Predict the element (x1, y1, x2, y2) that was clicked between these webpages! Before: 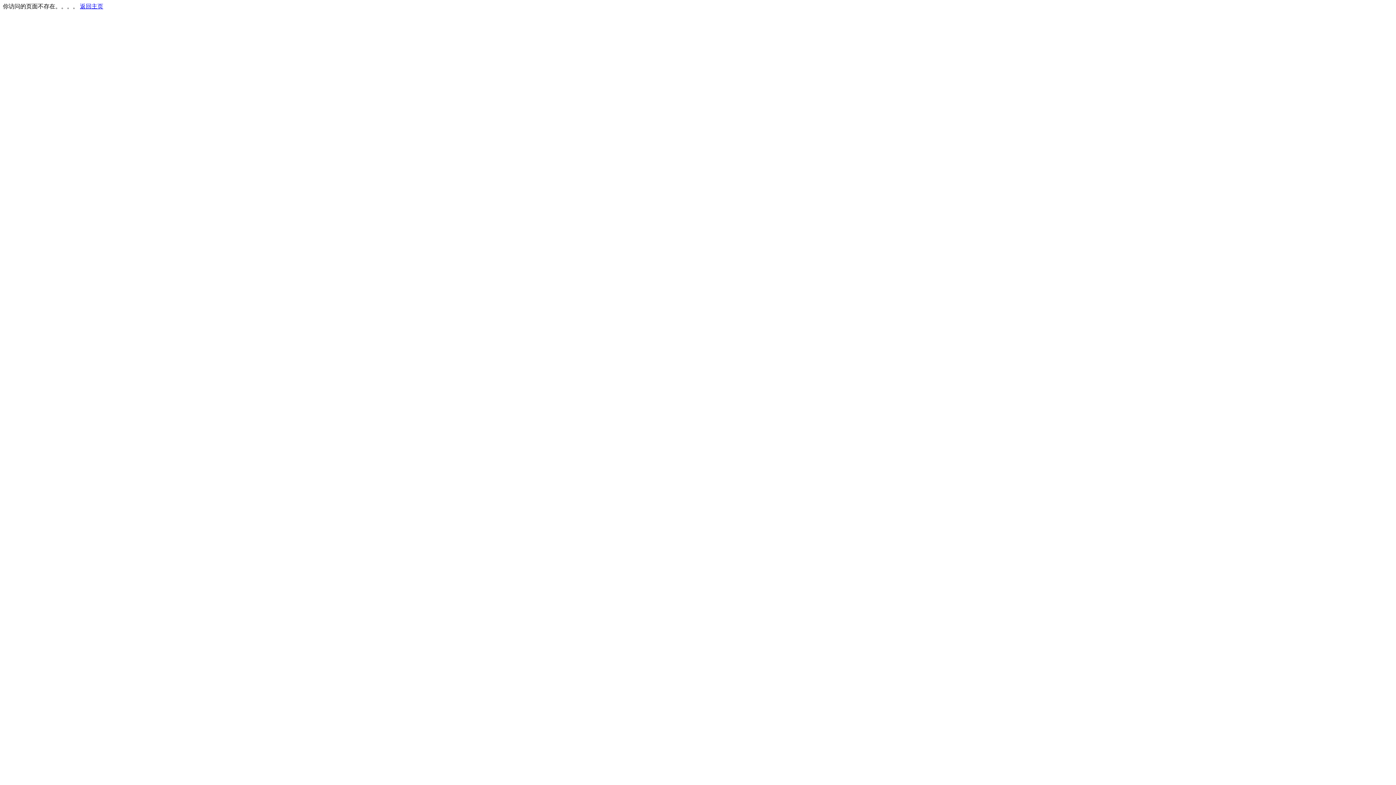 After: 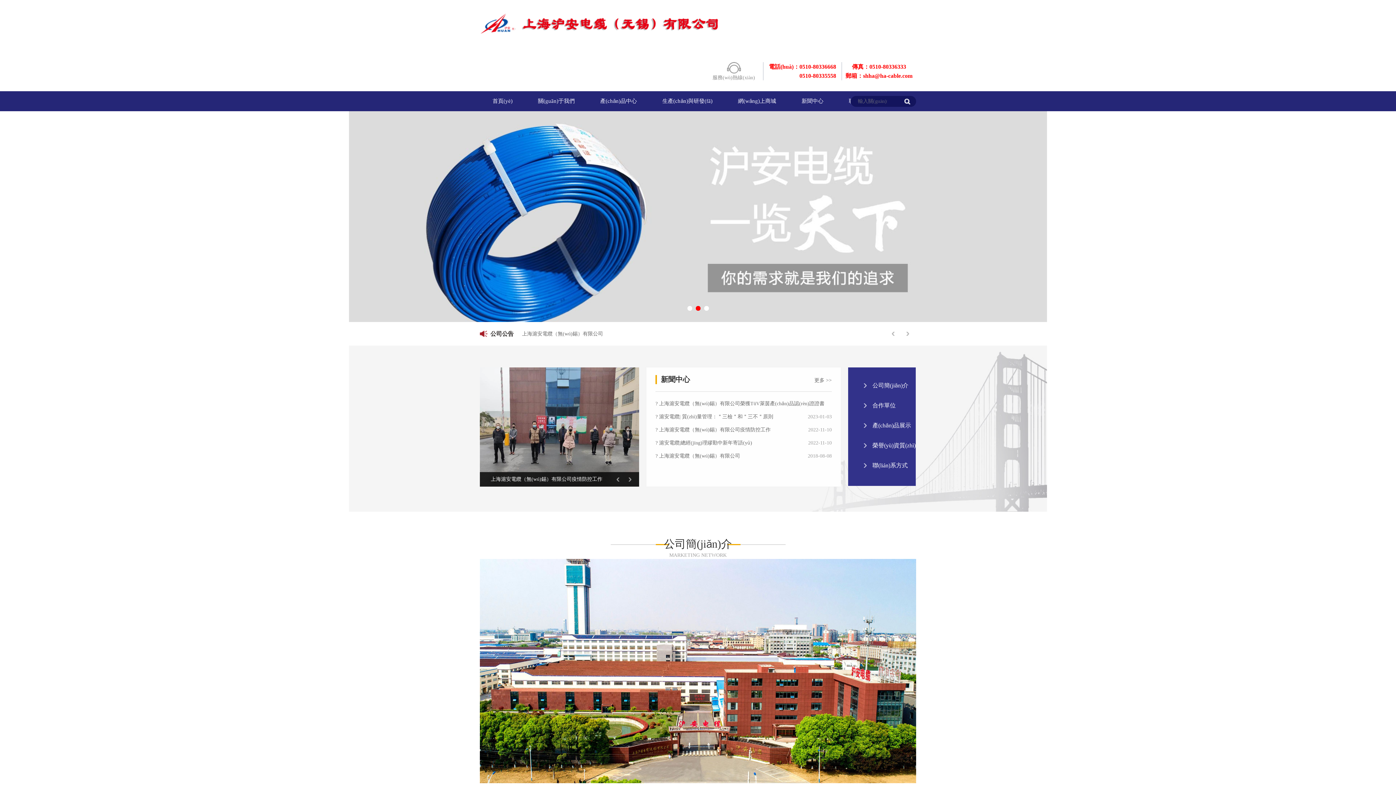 Action: label: 返回主页 bbox: (80, 3, 103, 9)